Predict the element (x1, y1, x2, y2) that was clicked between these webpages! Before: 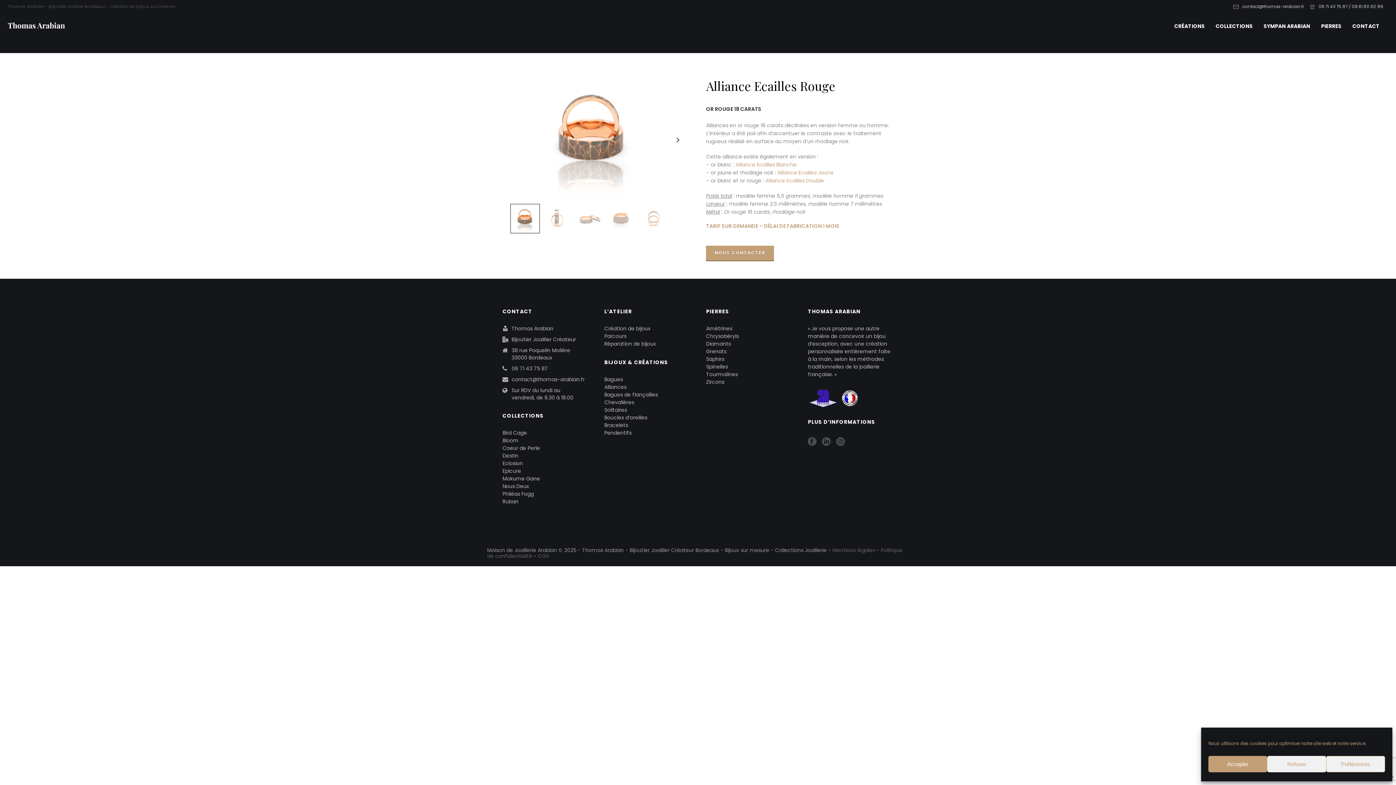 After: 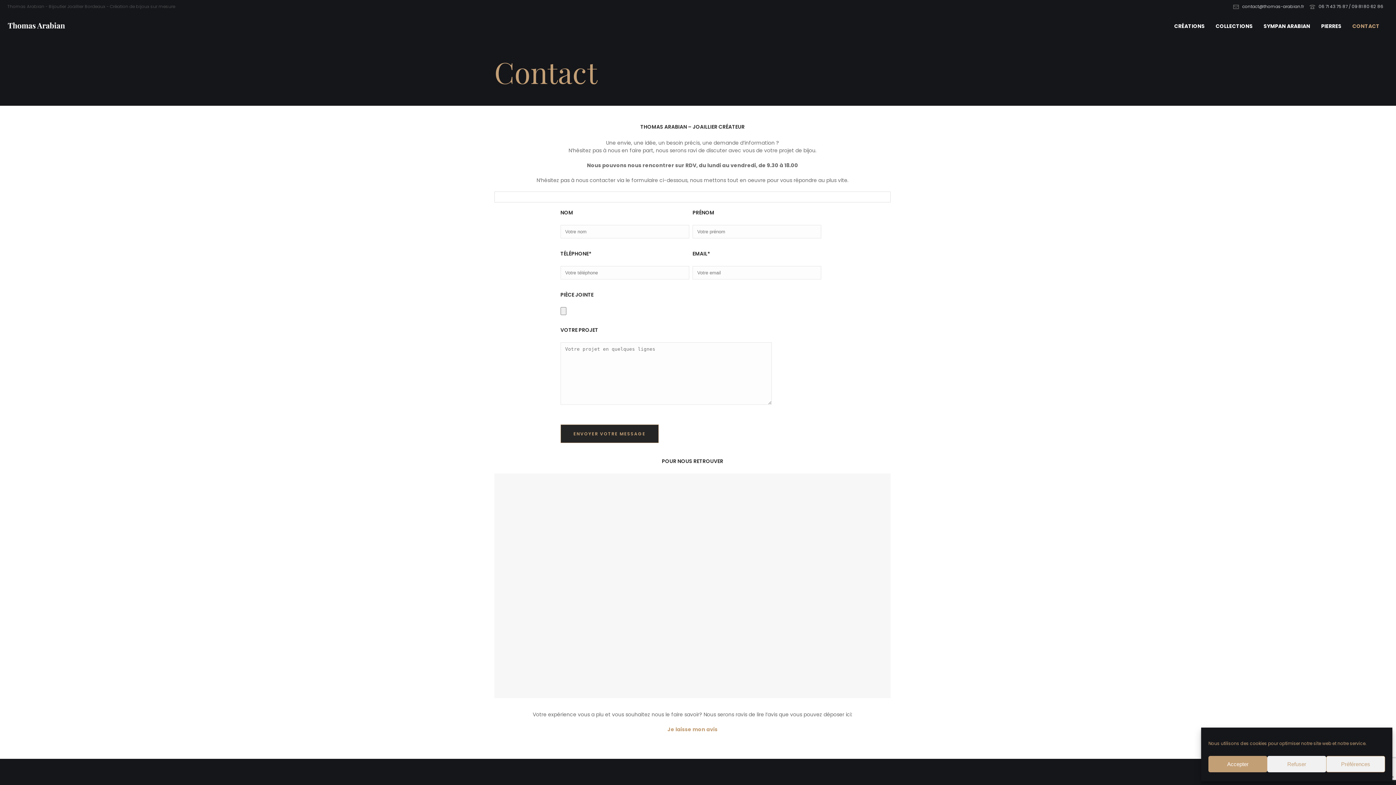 Action: bbox: (1347, 10, 1385, 40) label: CONTACT